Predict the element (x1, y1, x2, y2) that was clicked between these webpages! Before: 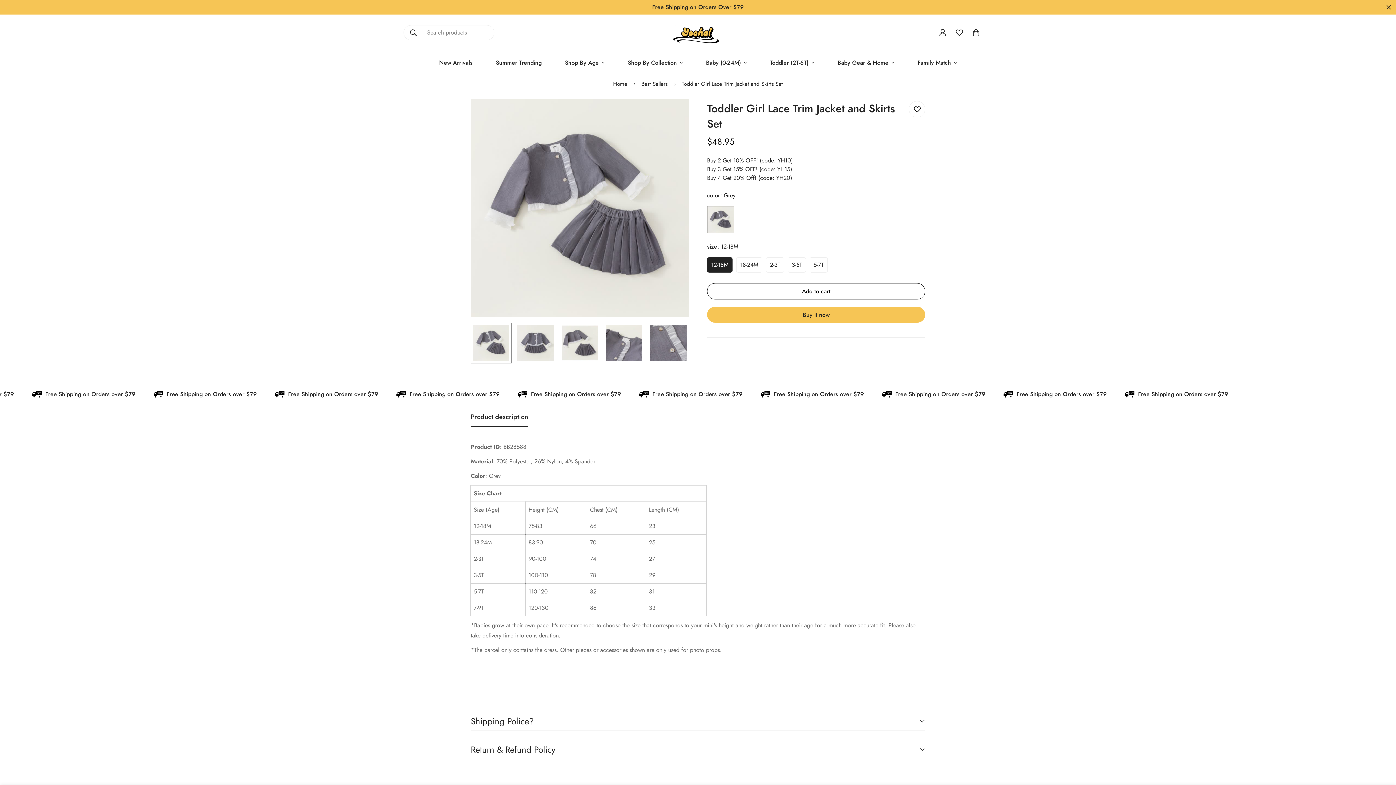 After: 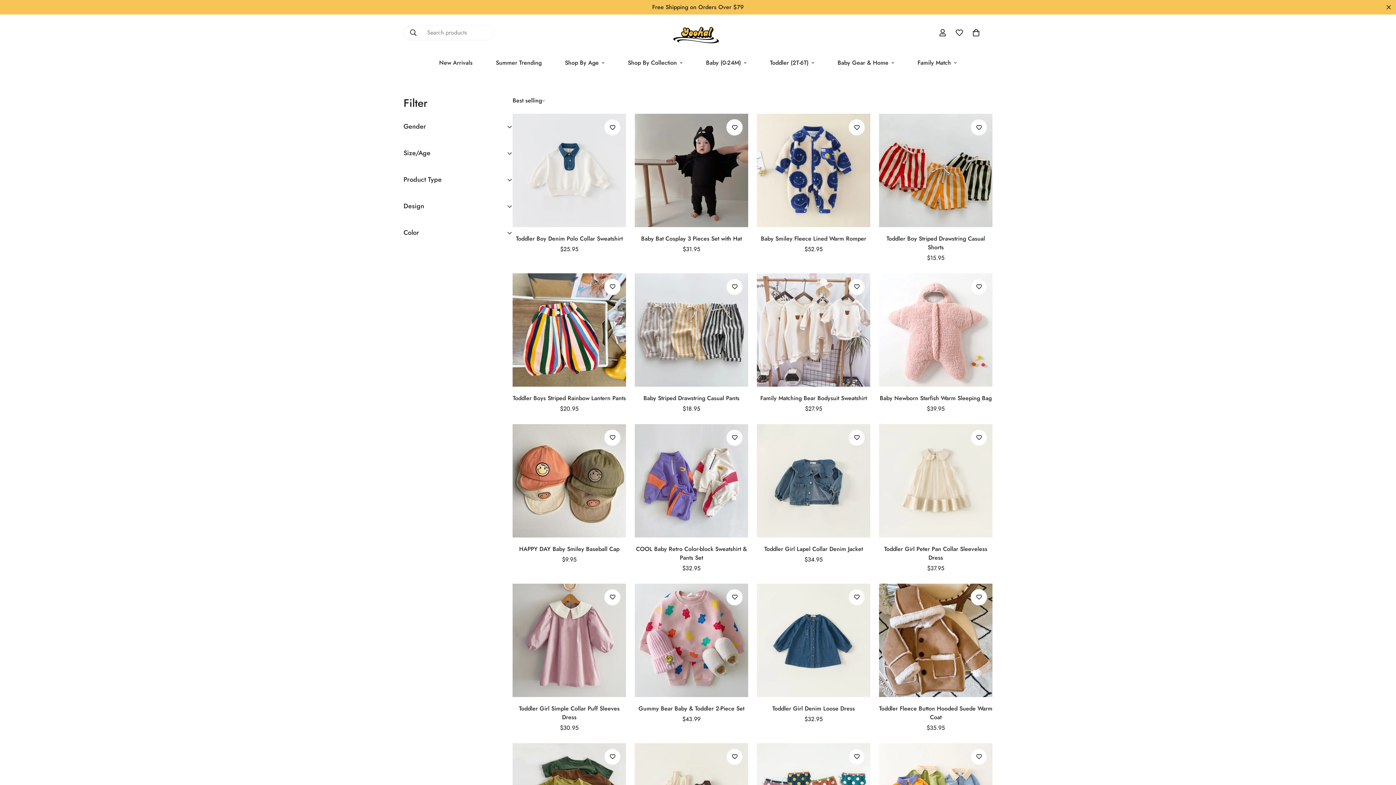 Action: label: Best Sellers bbox: (636, 74, 673, 93)